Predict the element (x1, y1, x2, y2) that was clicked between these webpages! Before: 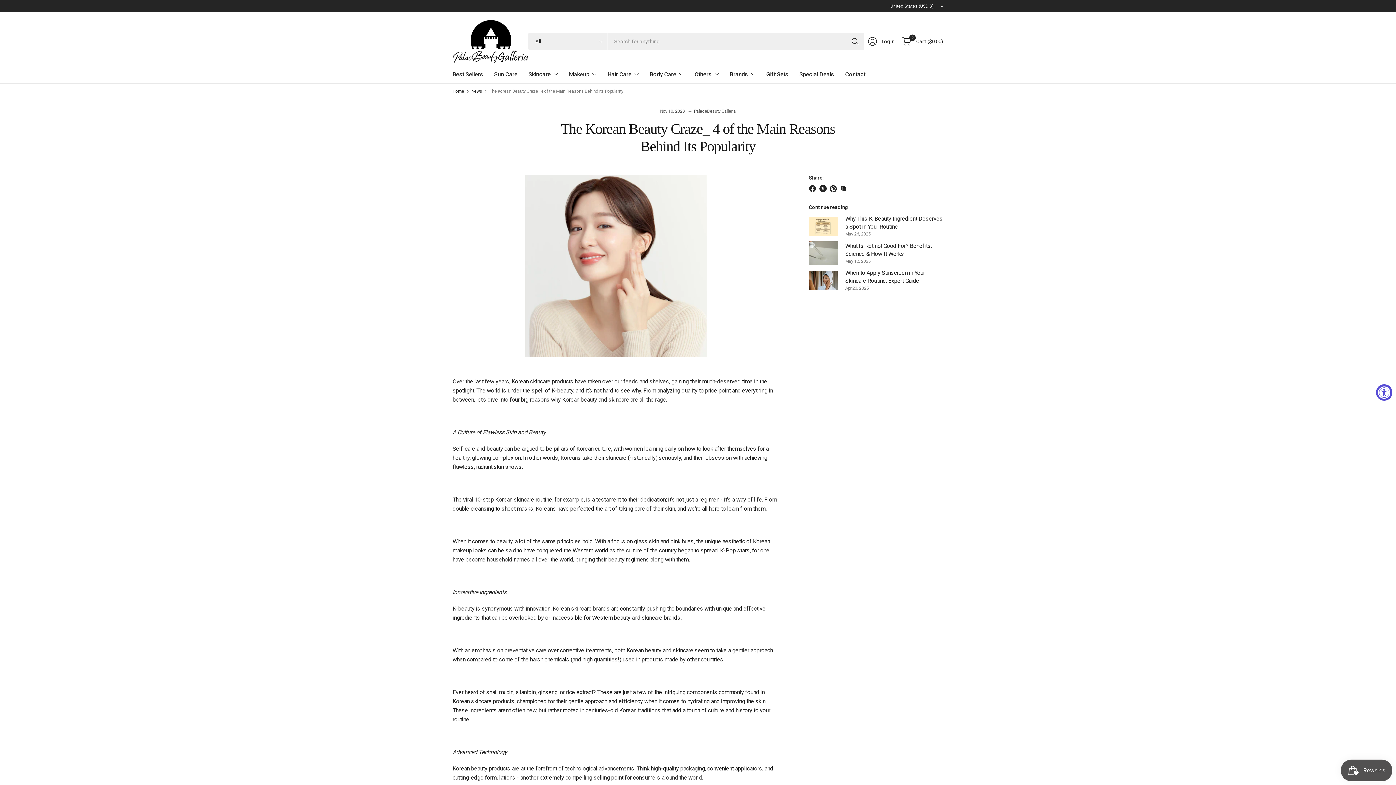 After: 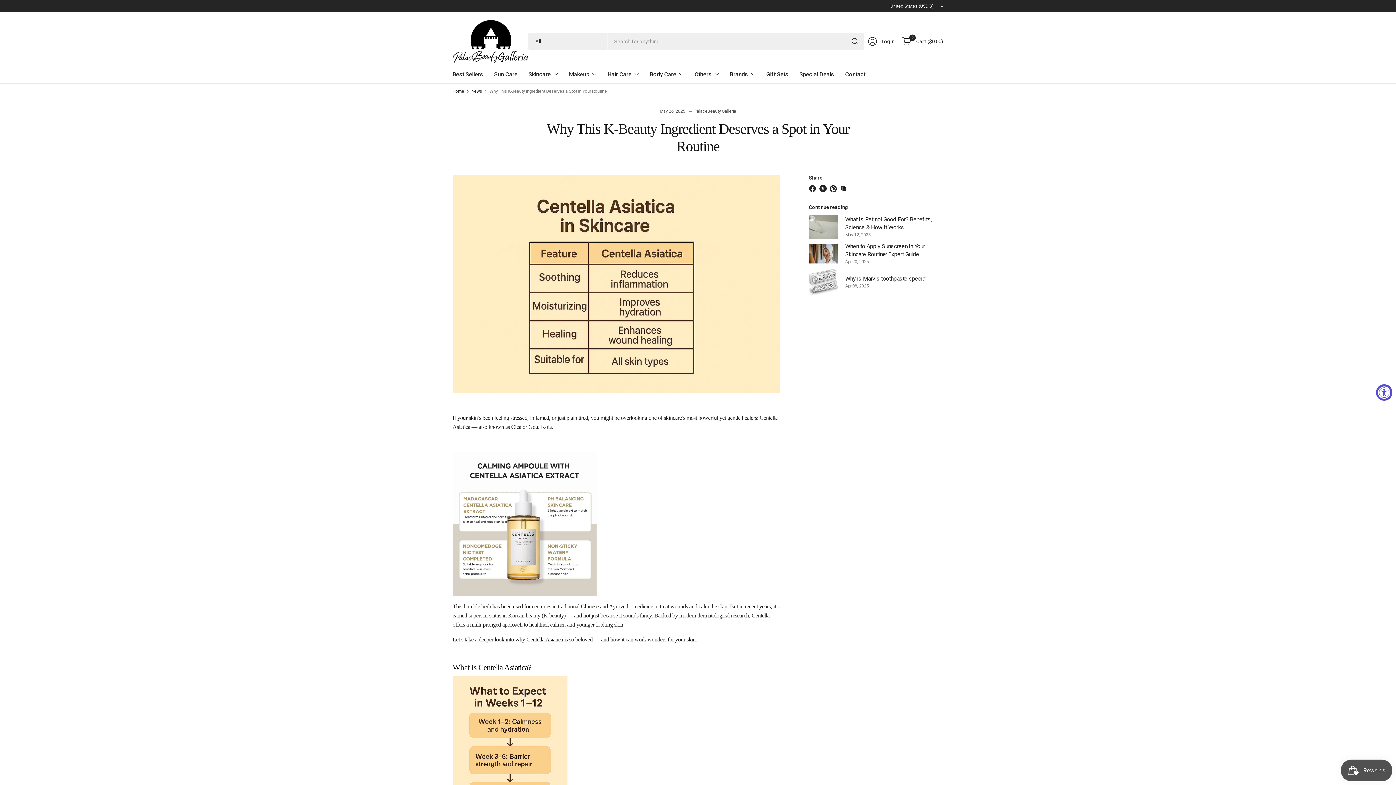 Action: bbox: (845, 215, 943, 231) label: Why This K-Beauty Ingredient Deserves a Spot in Your Routine